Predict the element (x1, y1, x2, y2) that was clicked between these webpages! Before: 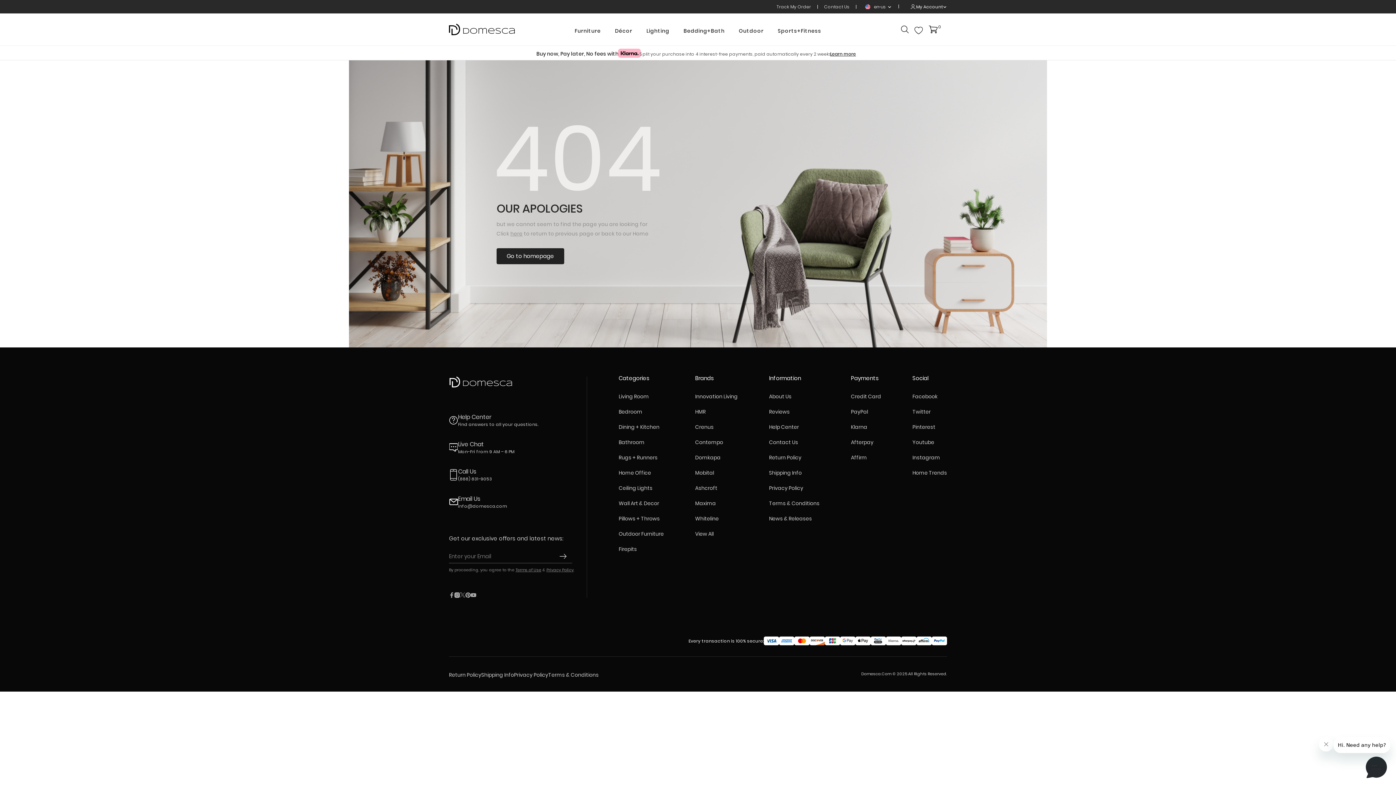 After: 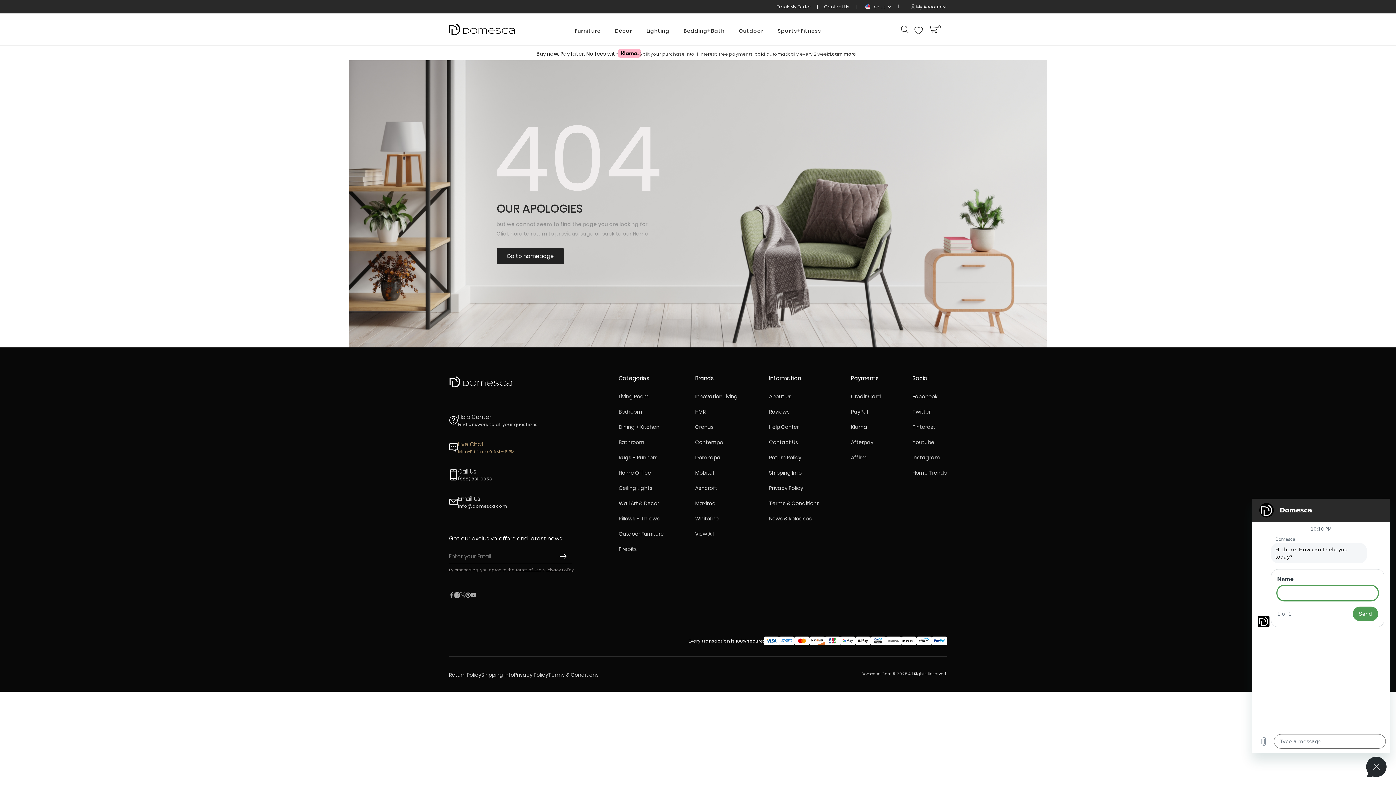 Action: label: Live Chat
Mon-Fri from 9 AM – 6 PM bbox: (458, 440, 514, 454)